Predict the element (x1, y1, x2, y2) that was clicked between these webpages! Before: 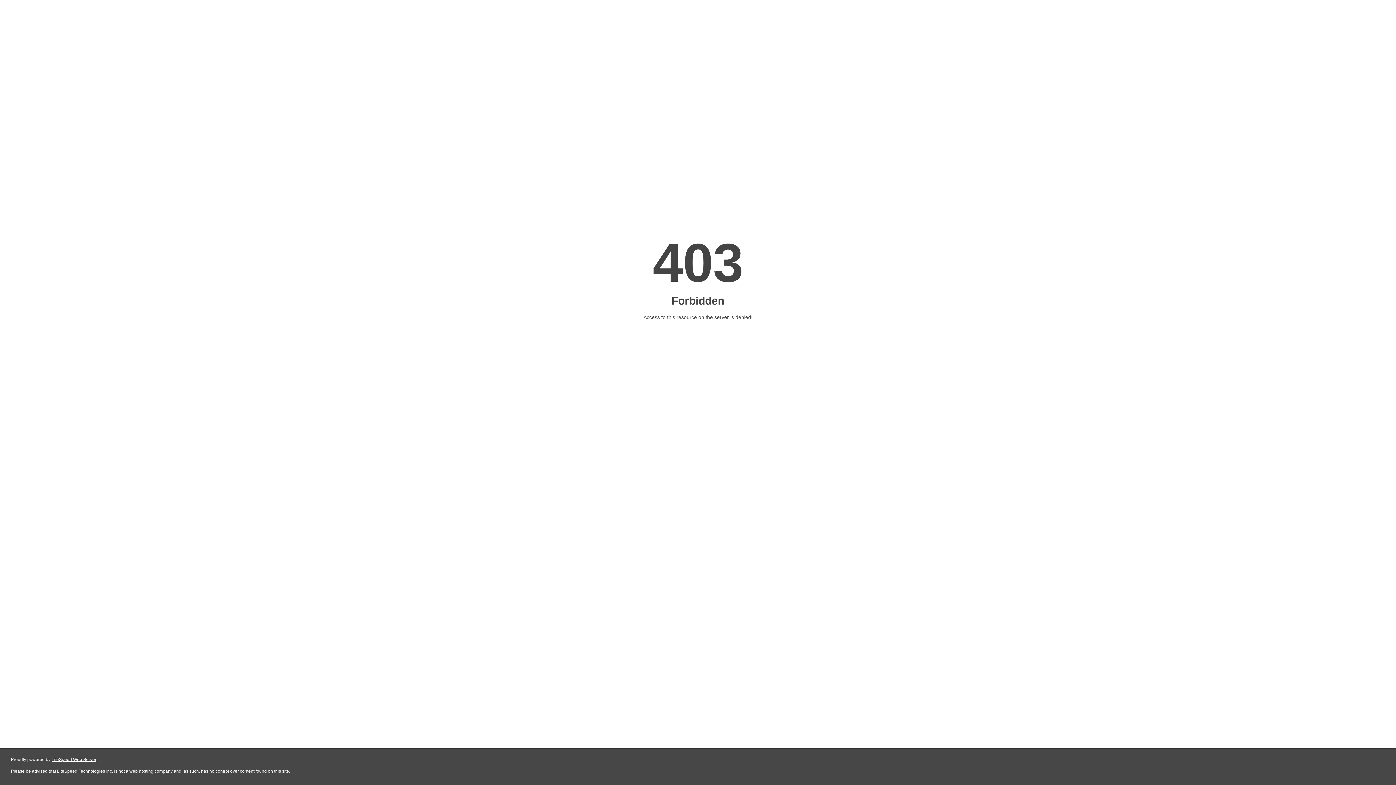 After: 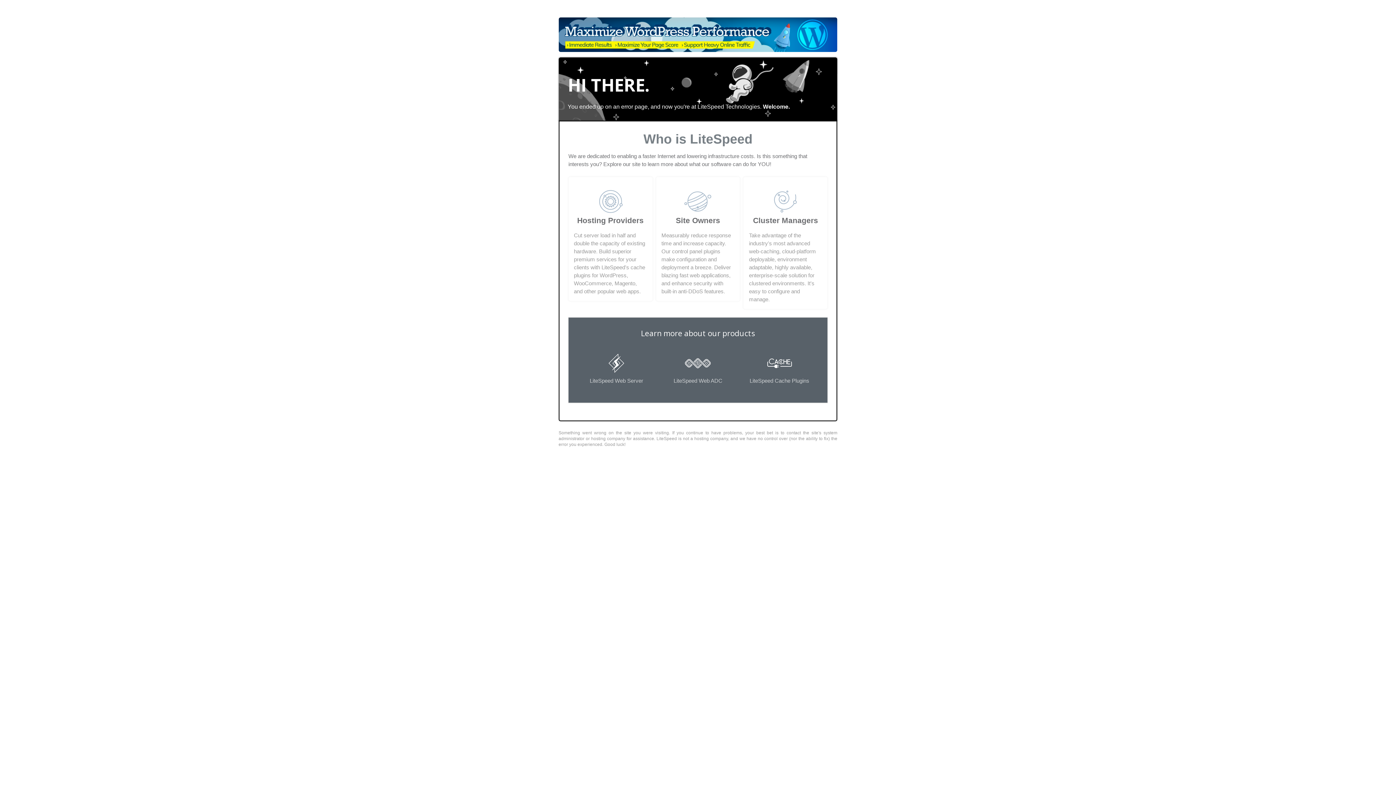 Action: bbox: (51, 757, 96, 762) label: LiteSpeed Web Server